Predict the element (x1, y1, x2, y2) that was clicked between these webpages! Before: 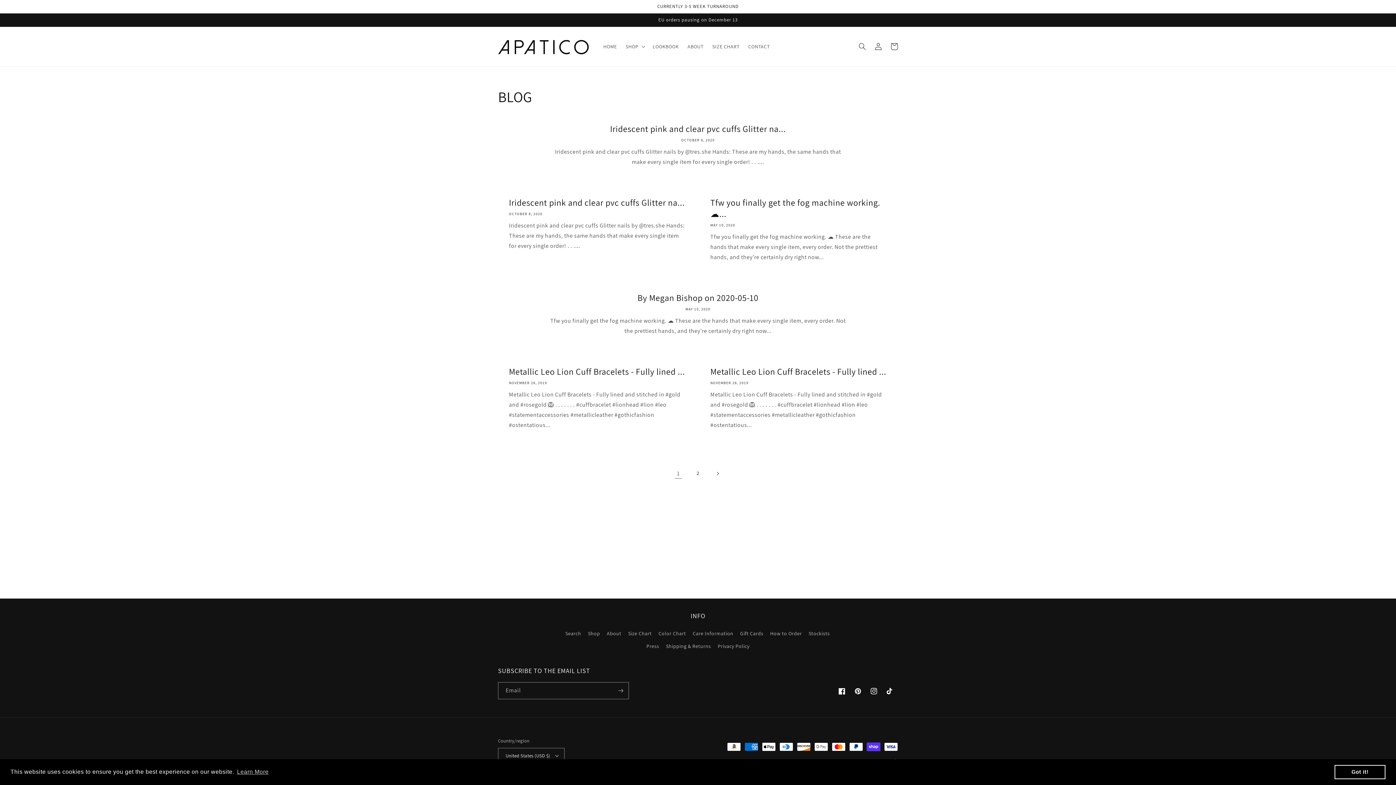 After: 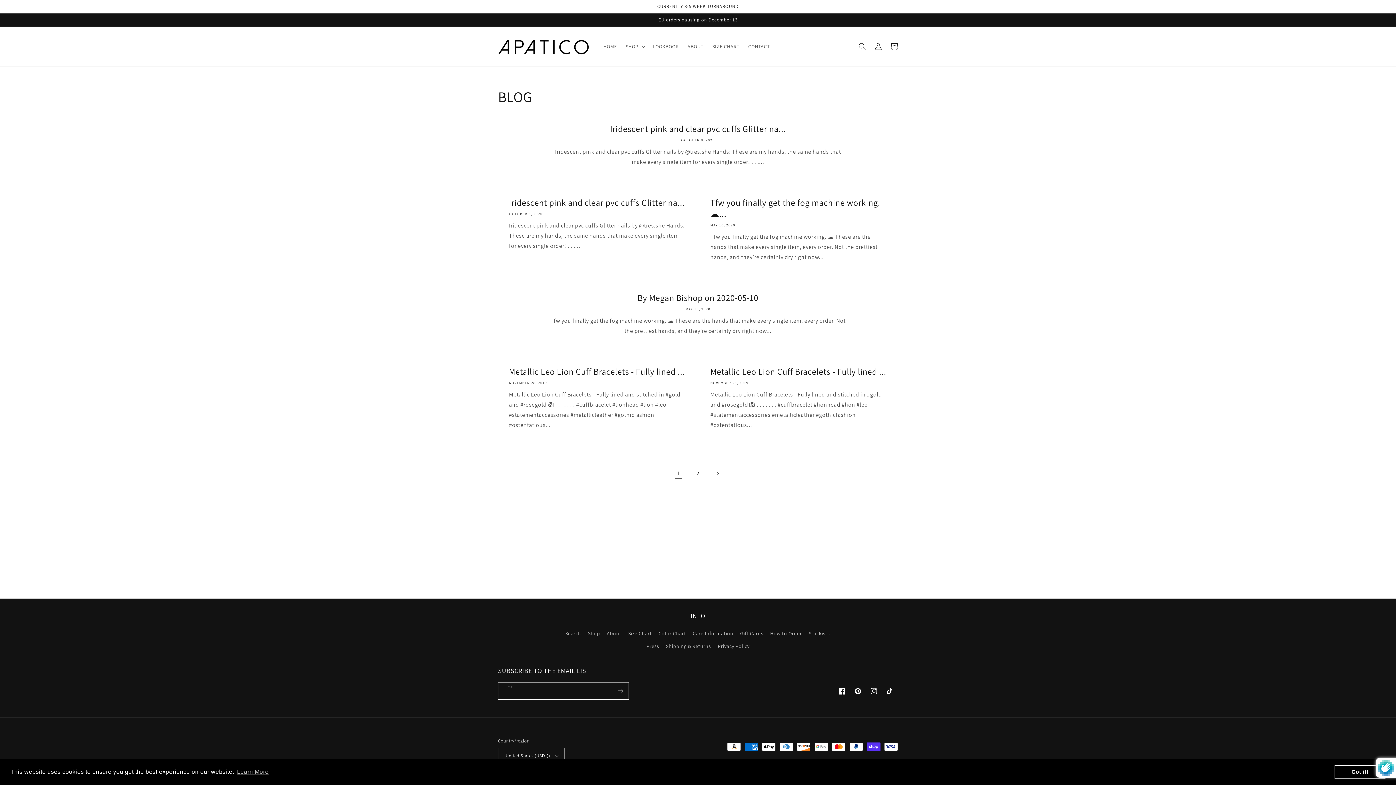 Action: bbox: (612, 682, 628, 699) label: Subscribe